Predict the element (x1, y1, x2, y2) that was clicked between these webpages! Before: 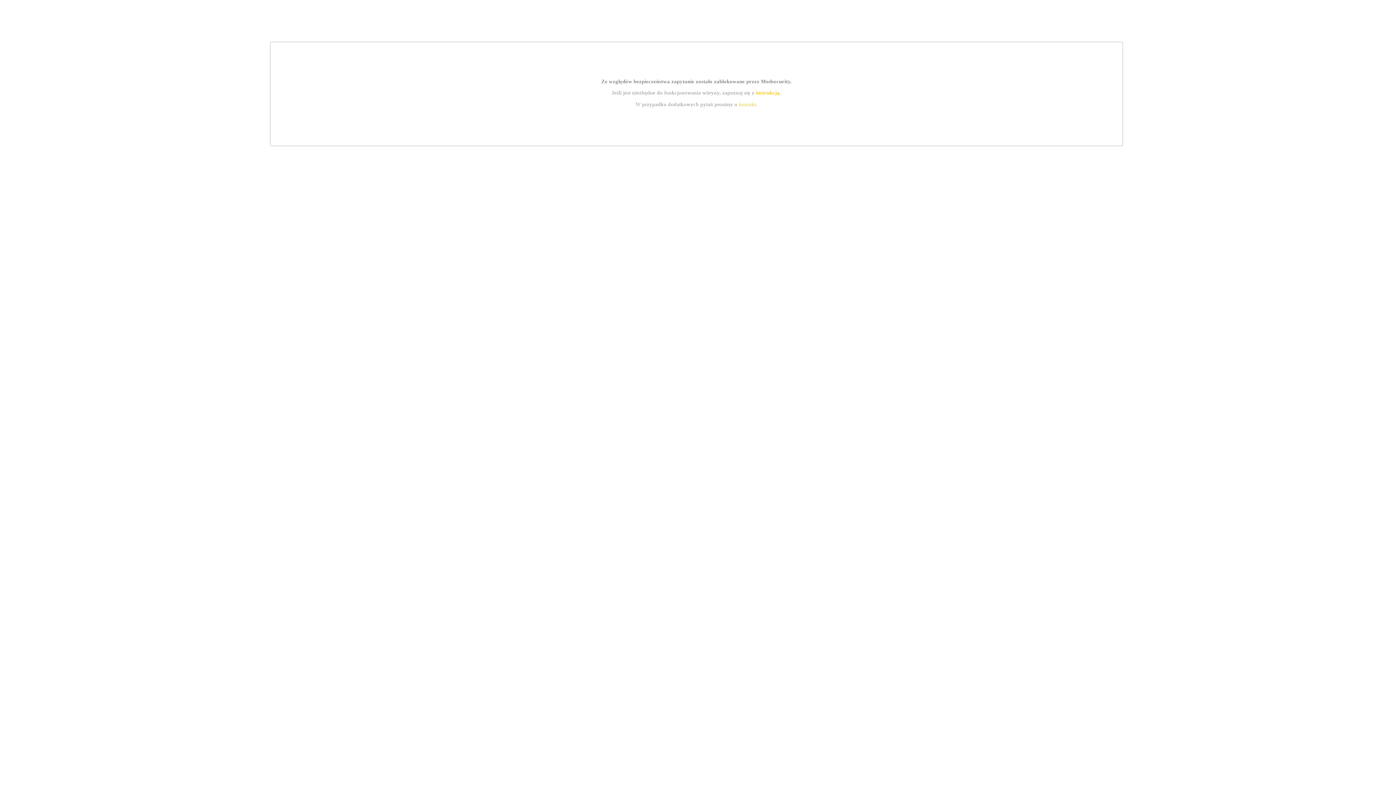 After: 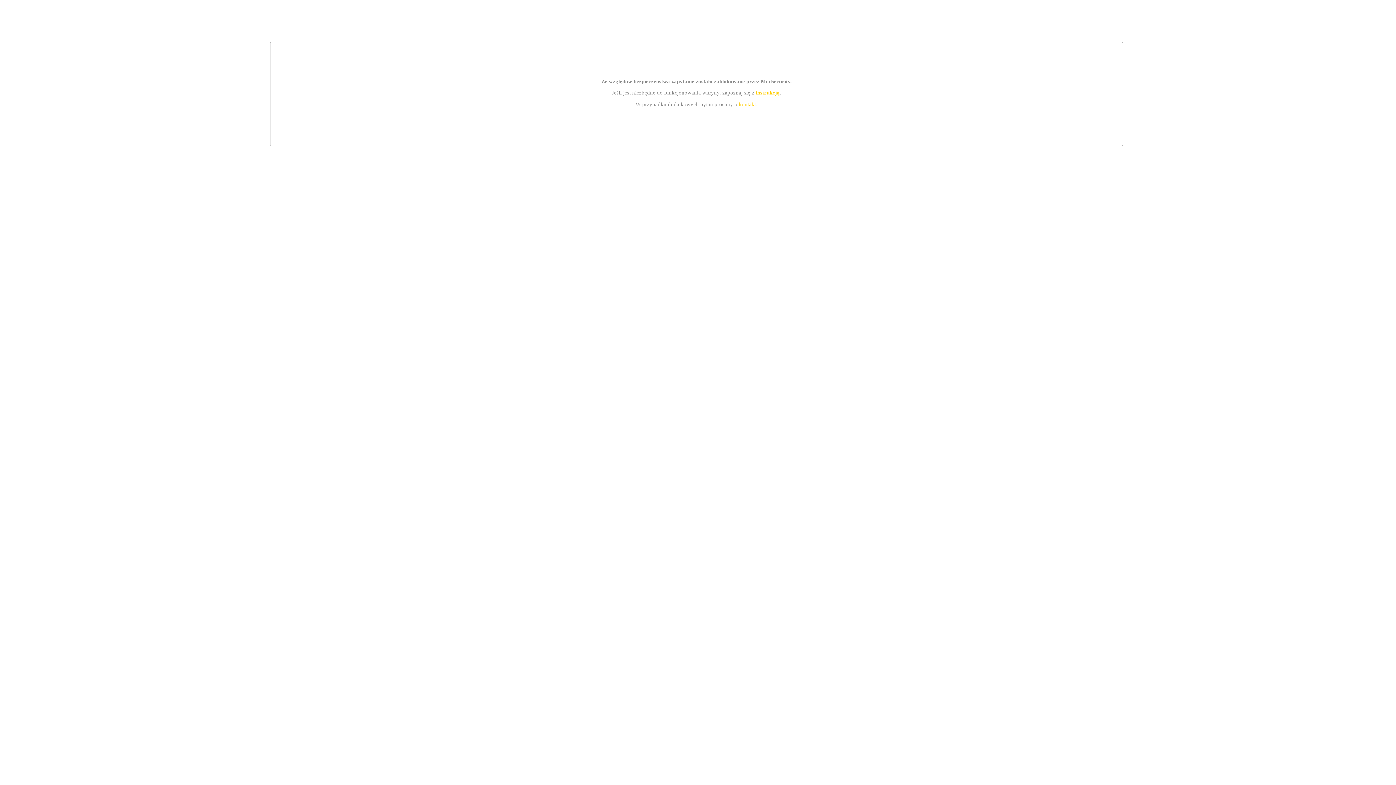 Action: label: instrukcją bbox: (755, 89, 779, 95)